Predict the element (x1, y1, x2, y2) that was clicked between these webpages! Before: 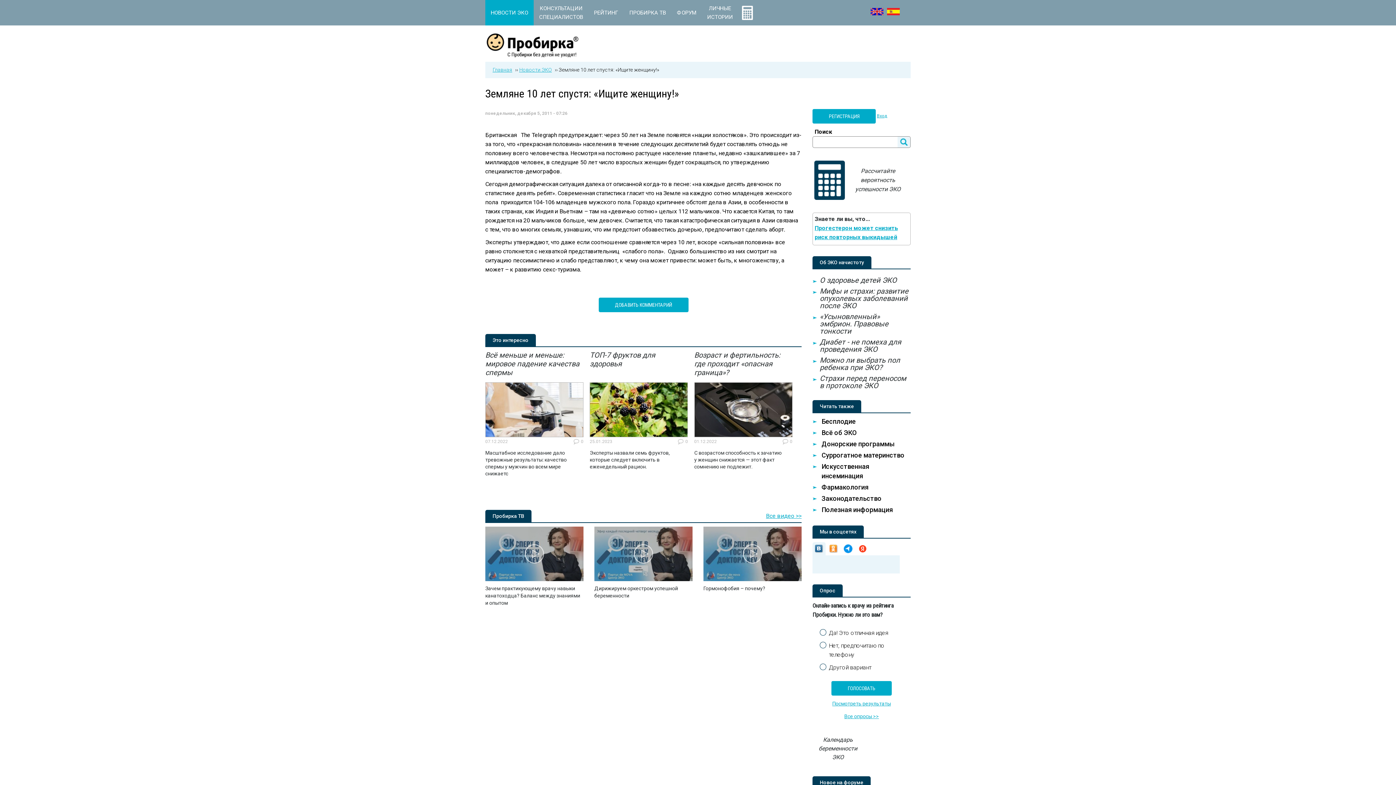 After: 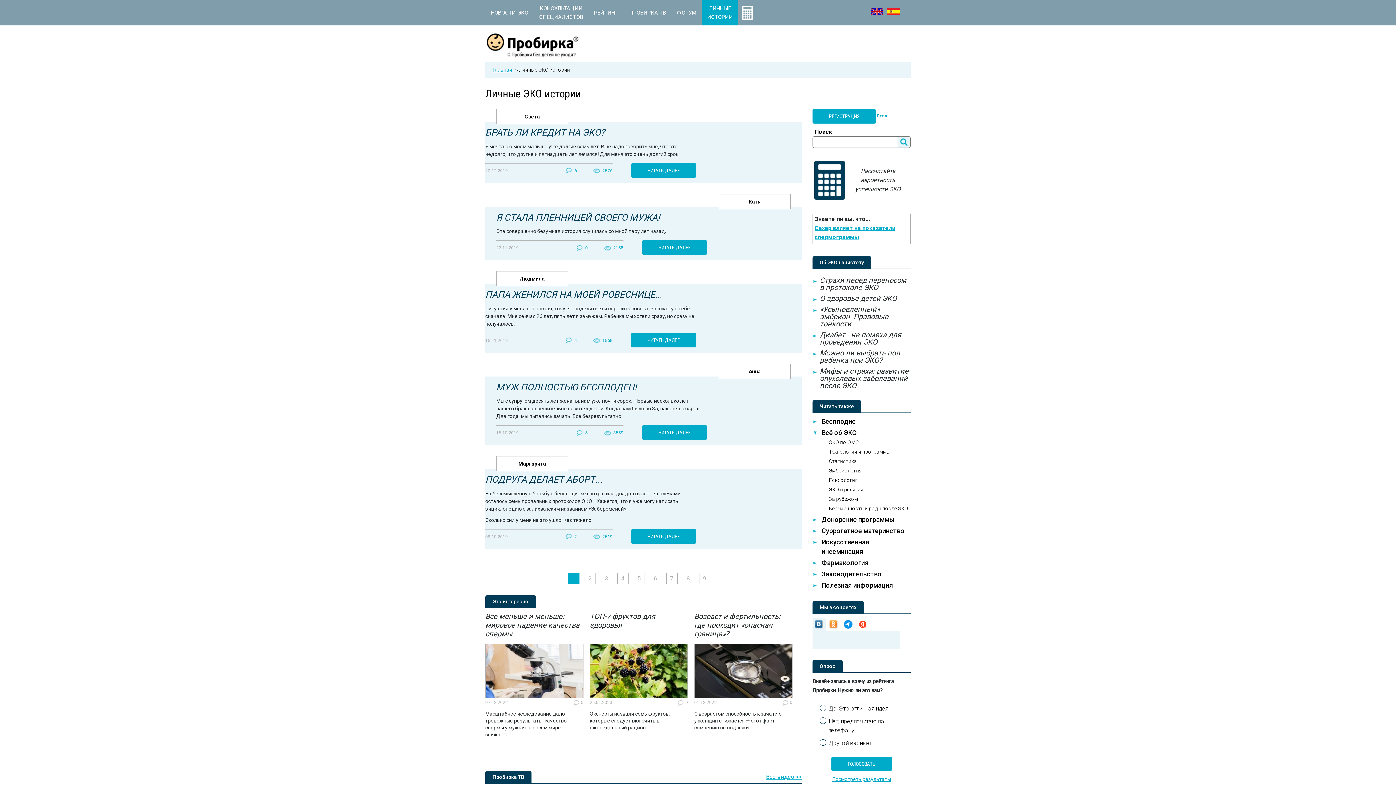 Action: label: ЛИЧНЫЕ
ИСТОРИИ bbox: (701, 0, 738, 25)